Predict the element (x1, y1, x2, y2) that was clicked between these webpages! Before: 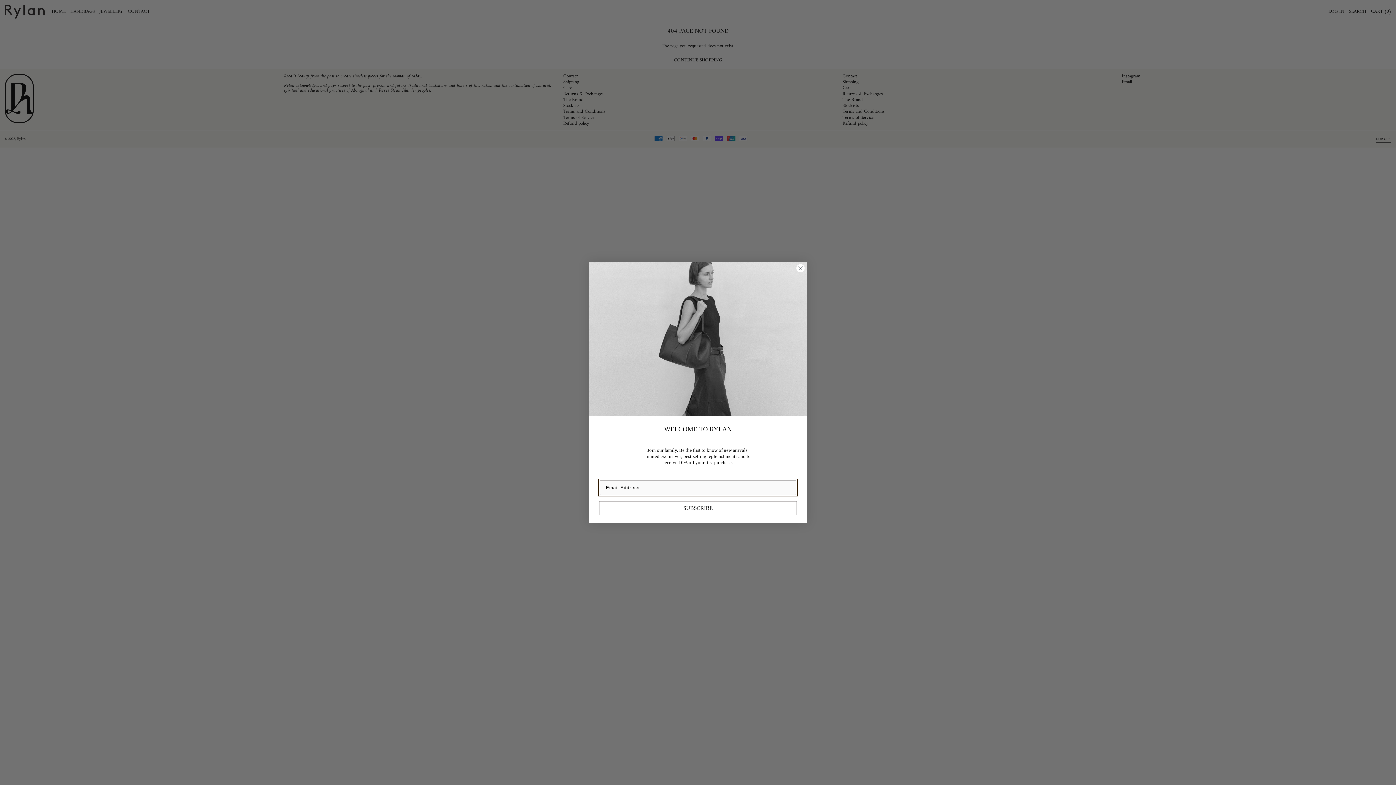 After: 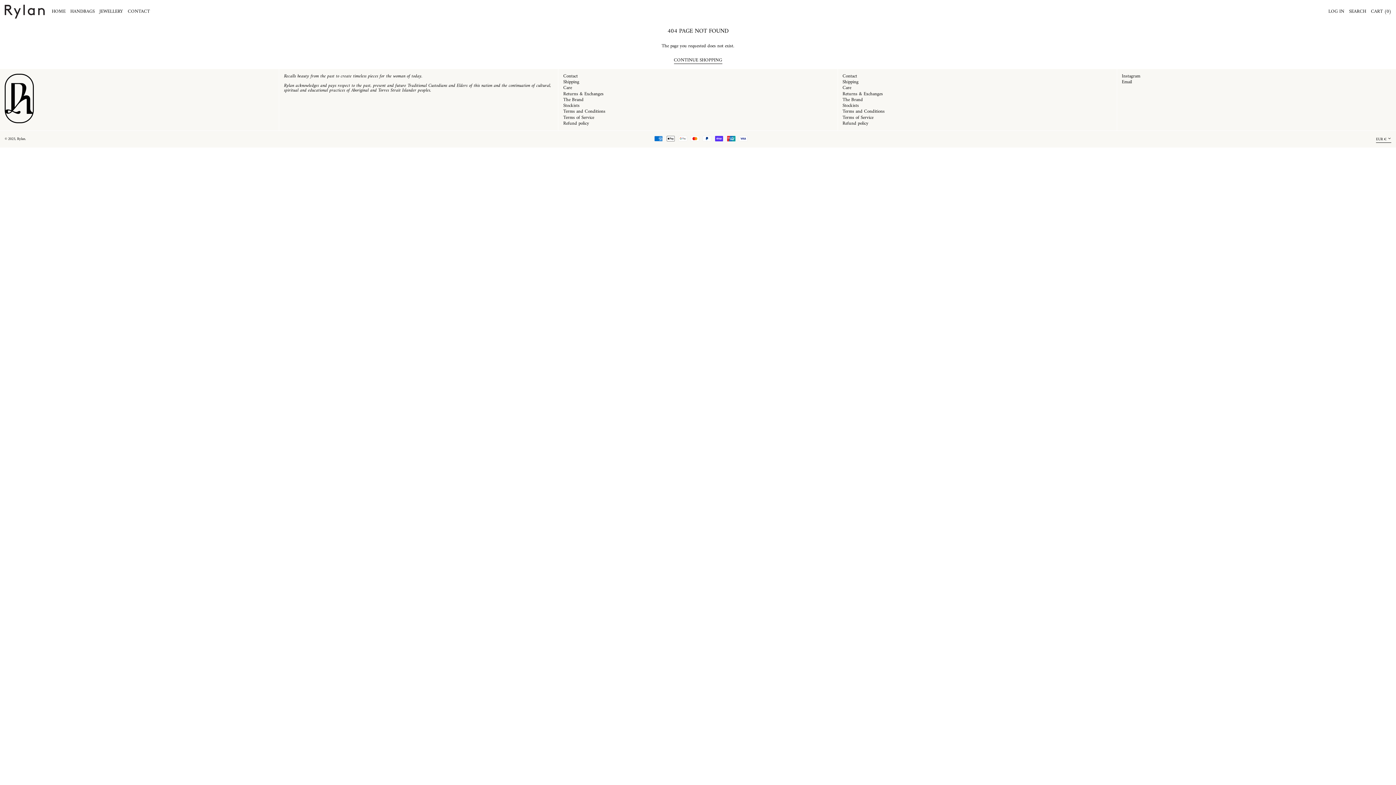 Action: label: Close dialog bbox: (796, 264, 805, 272)